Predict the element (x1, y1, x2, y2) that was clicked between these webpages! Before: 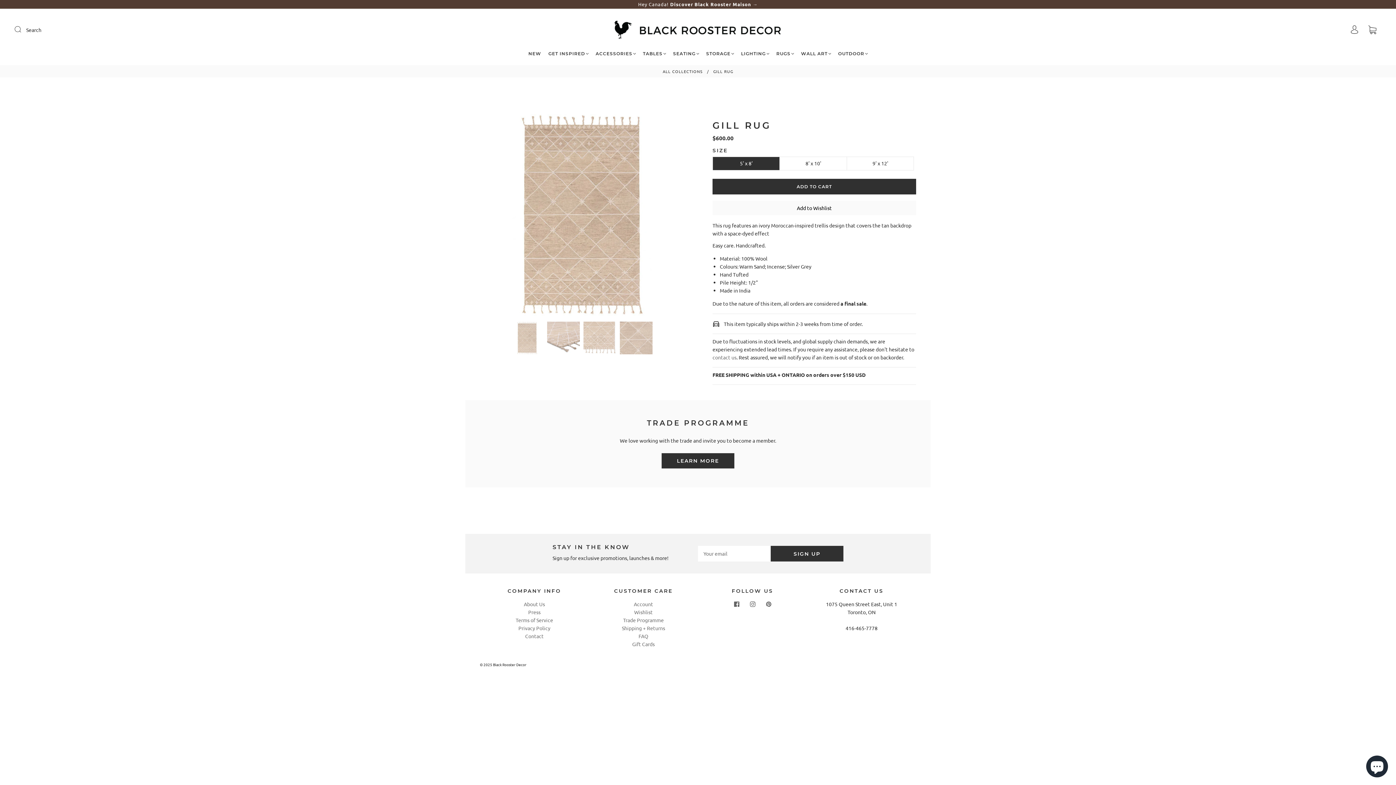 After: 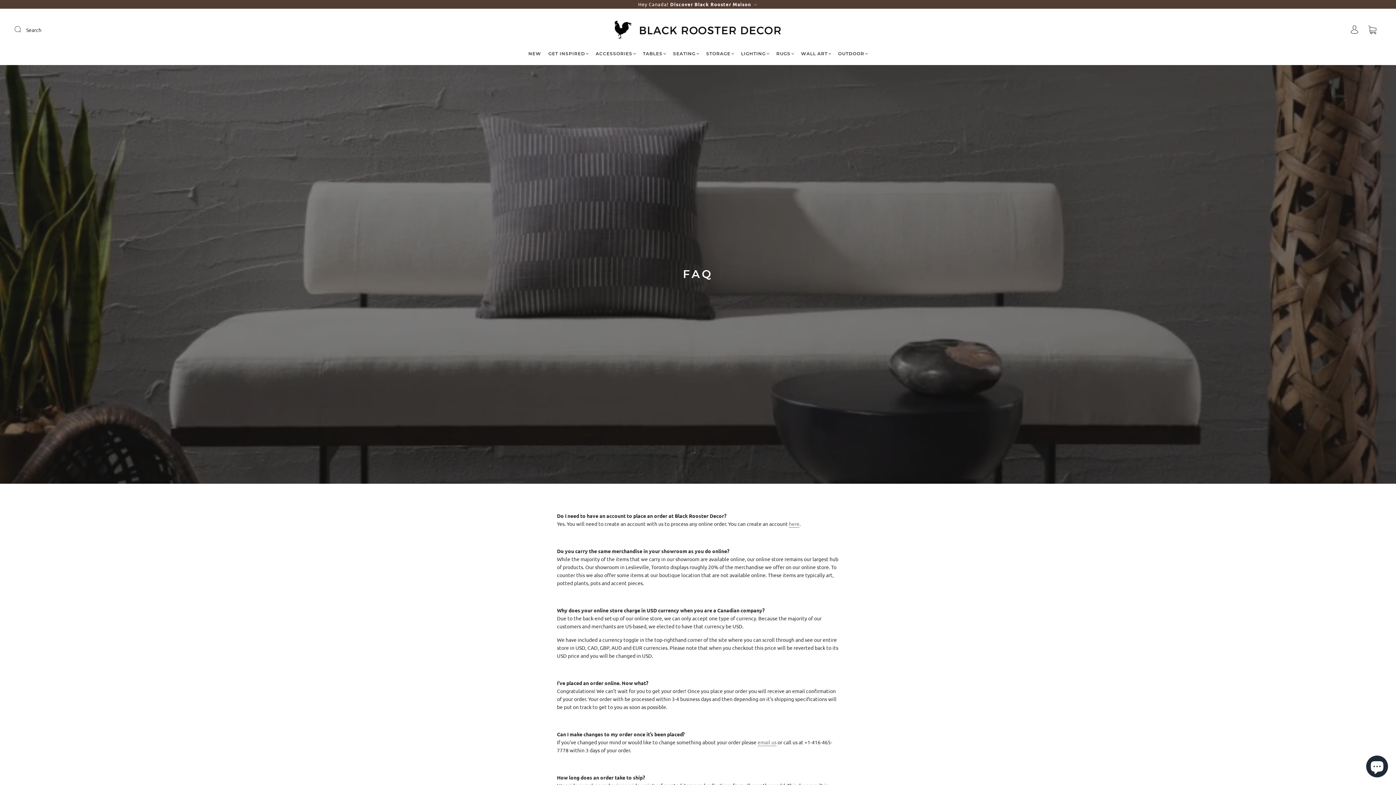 Action: bbox: (638, 633, 648, 639) label: FAQ